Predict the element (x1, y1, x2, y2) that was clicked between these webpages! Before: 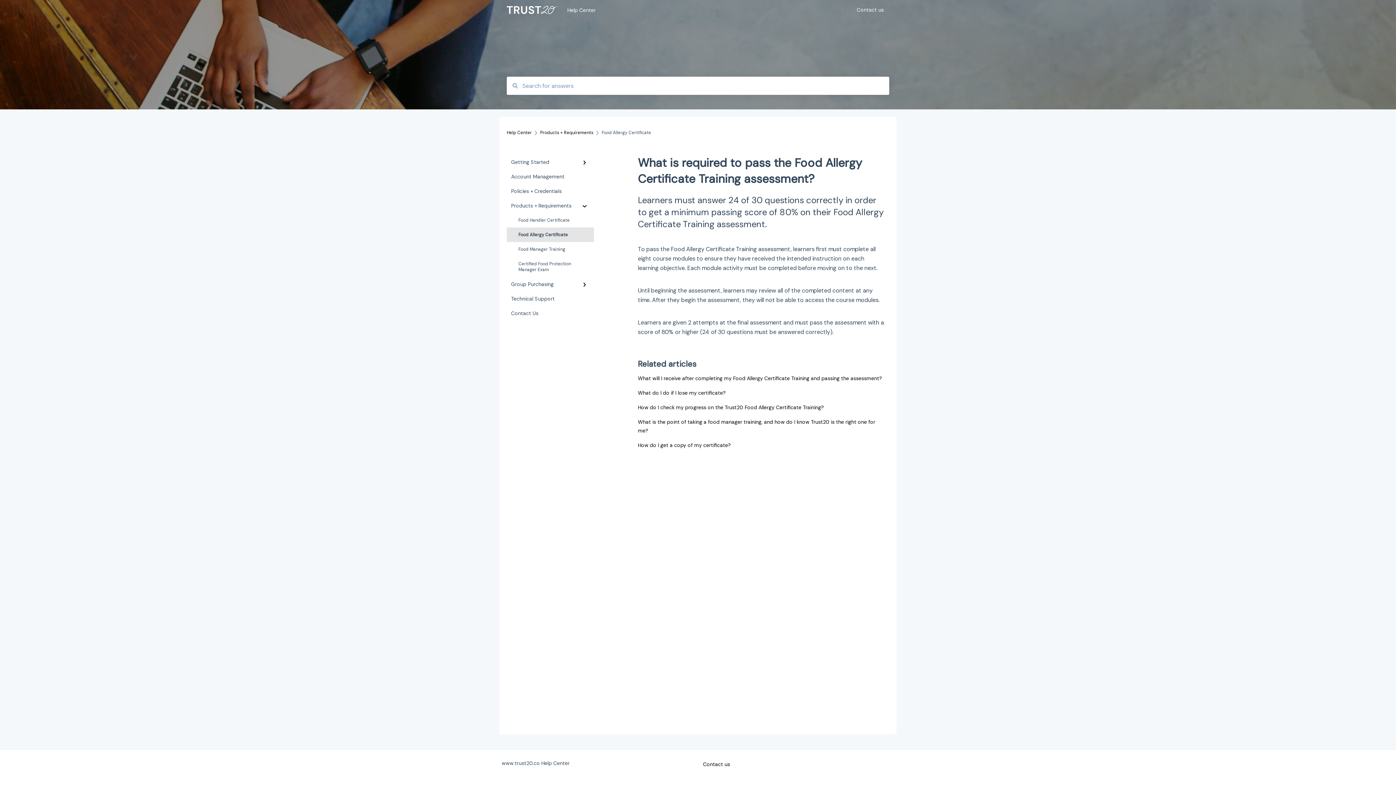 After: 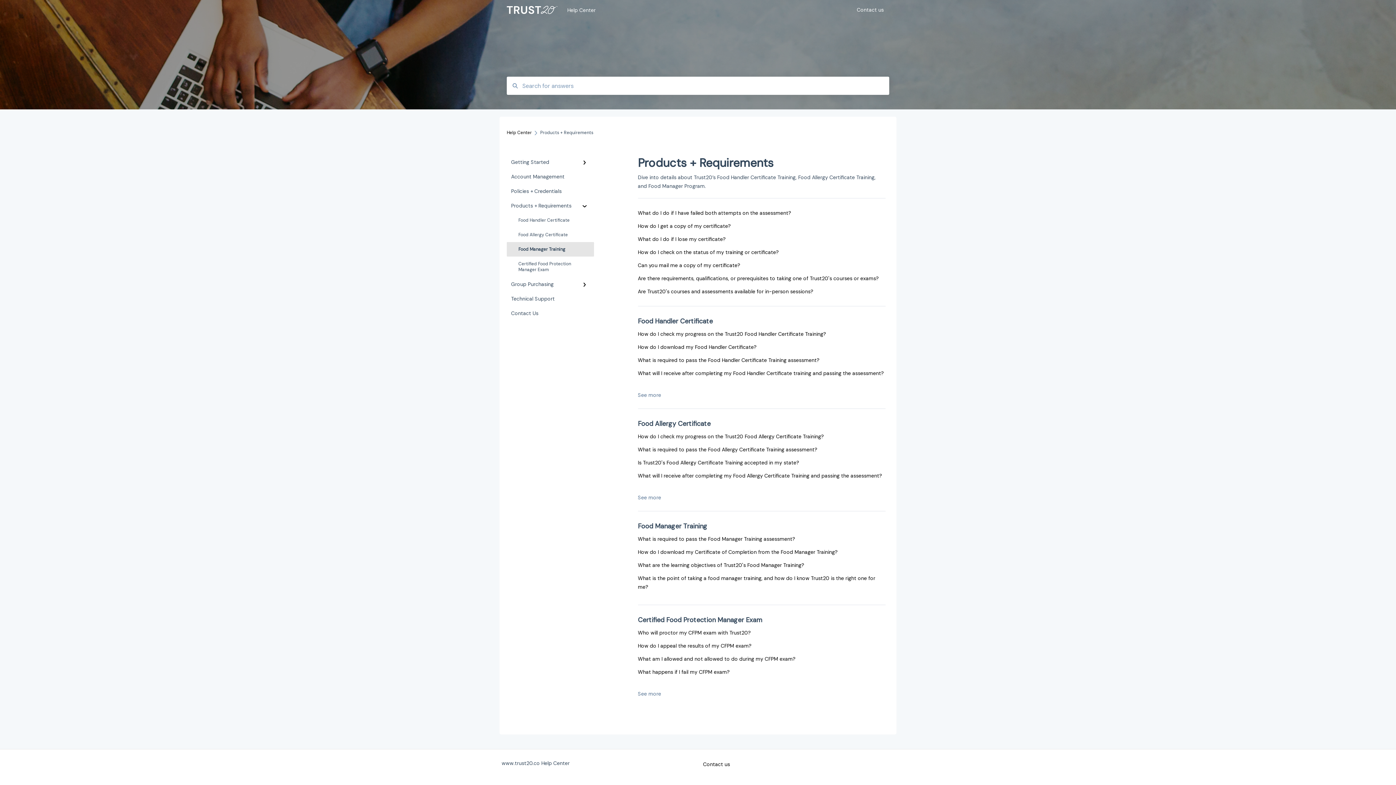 Action: label: Food Manager Training bbox: (506, 242, 594, 256)